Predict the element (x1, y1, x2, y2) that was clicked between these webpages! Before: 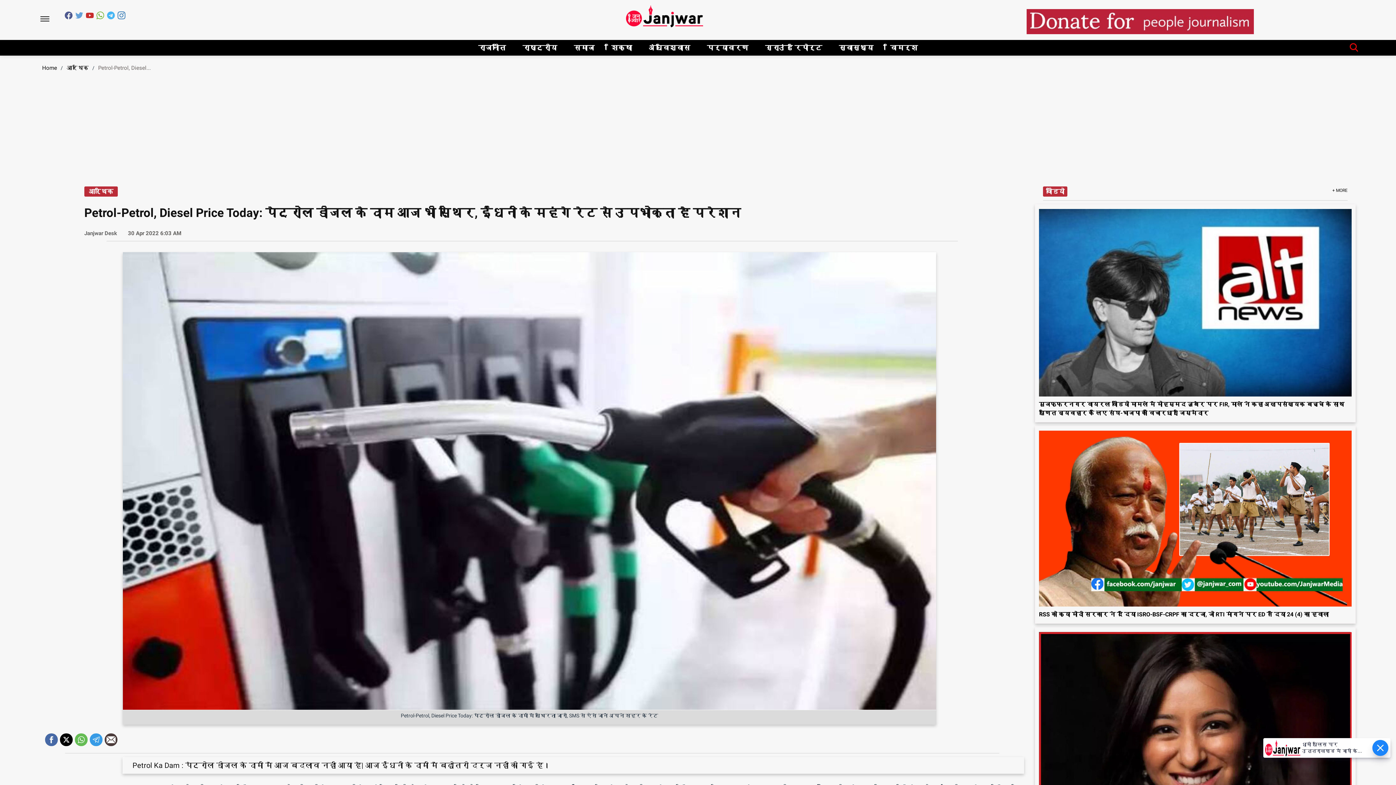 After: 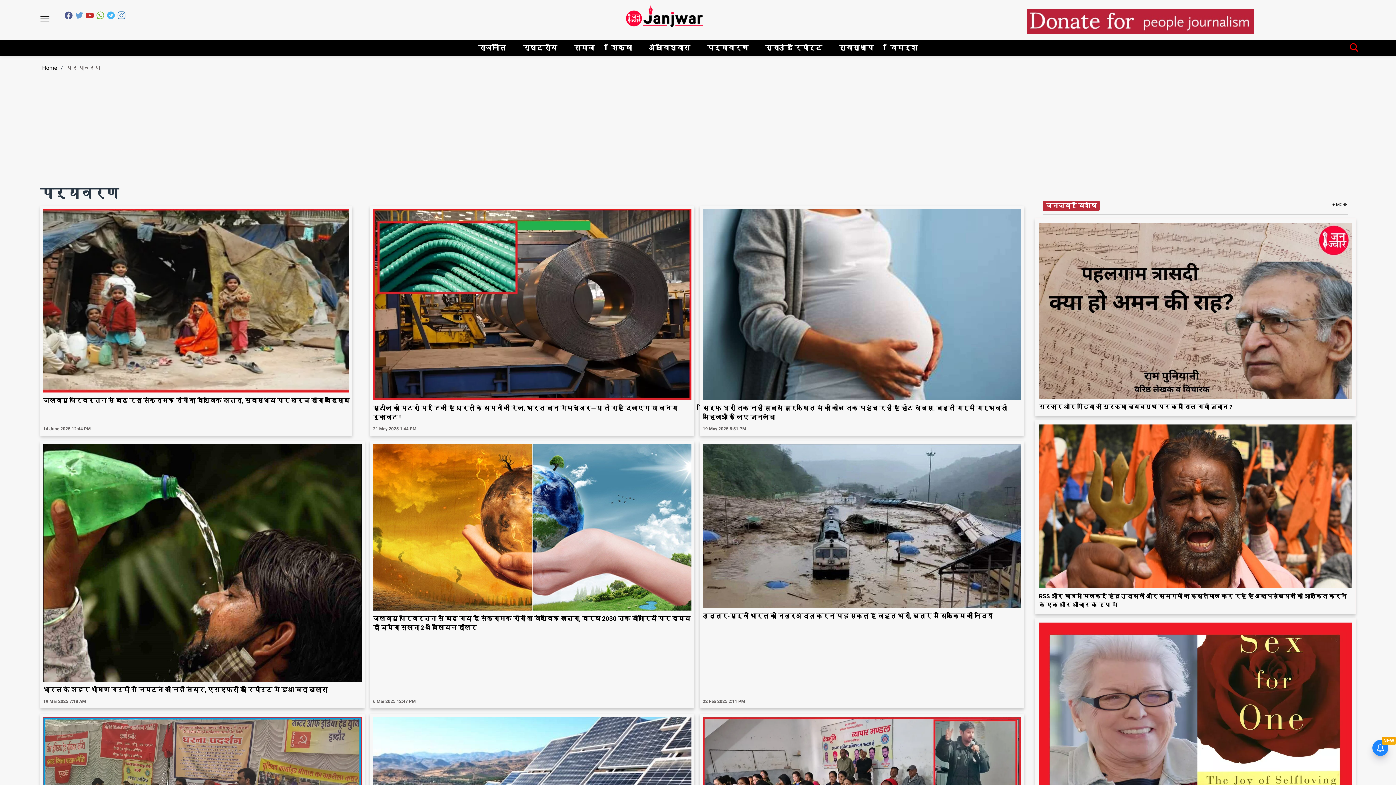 Action: bbox: (704, 33, 751, 48) label: पर्यावरण